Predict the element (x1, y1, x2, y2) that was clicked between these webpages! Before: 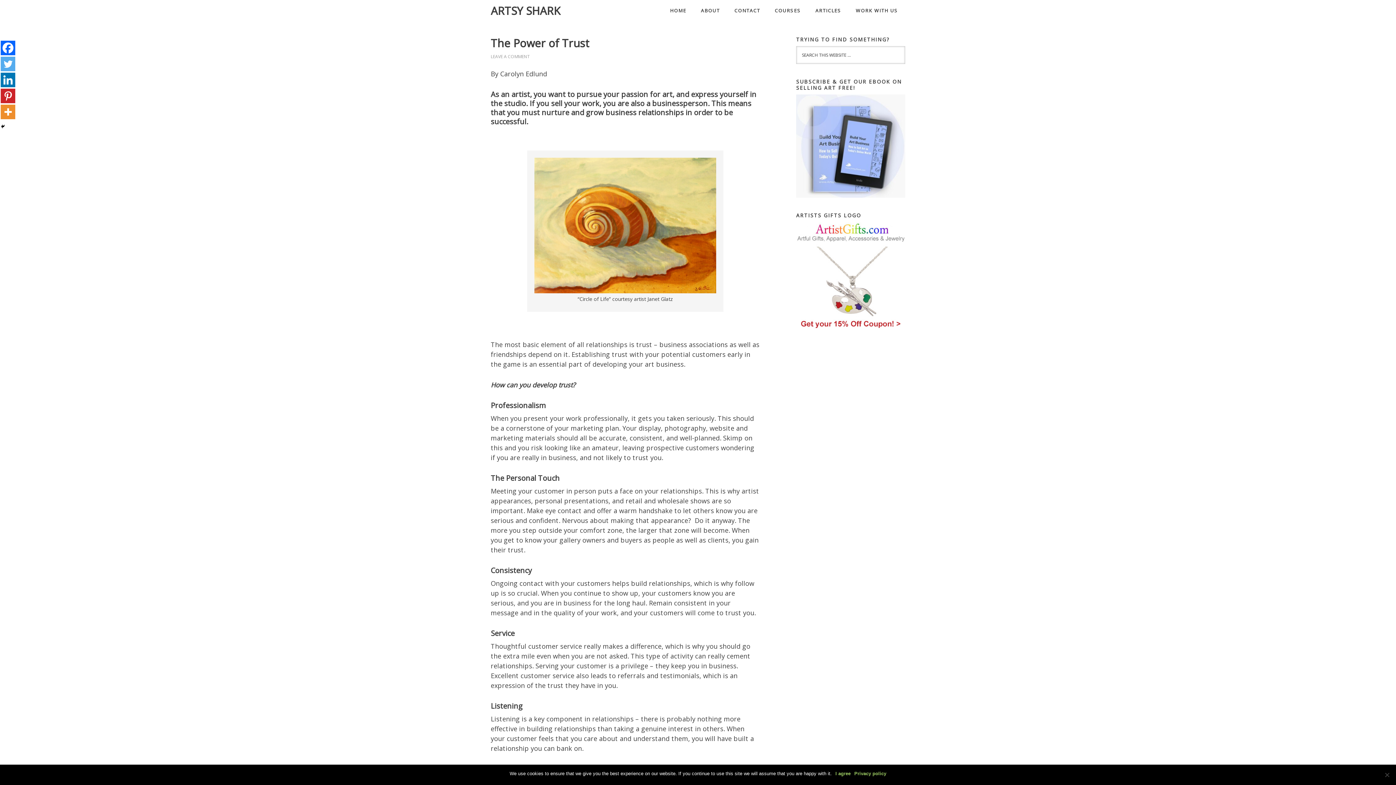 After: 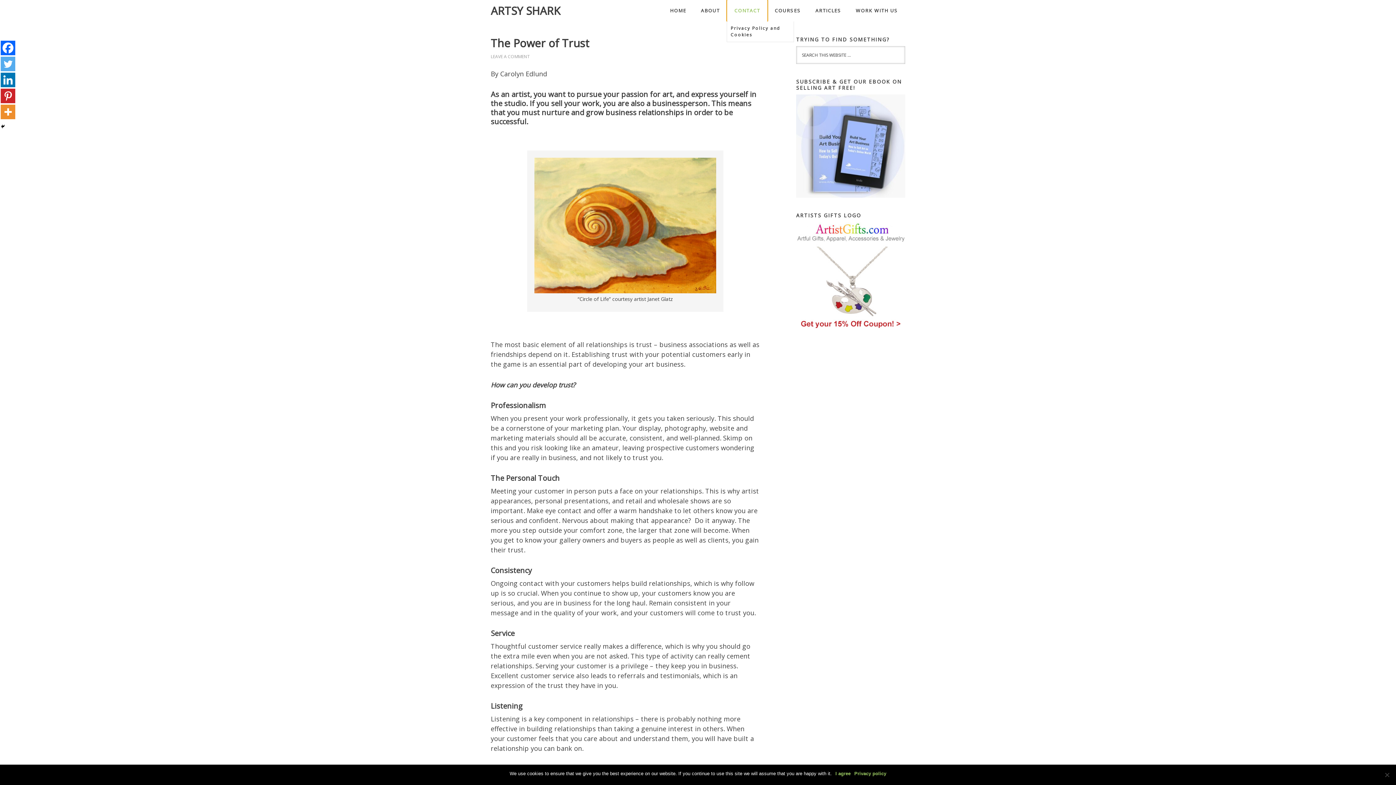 Action: label: CONTACT
» bbox: (727, 0, 767, 21)